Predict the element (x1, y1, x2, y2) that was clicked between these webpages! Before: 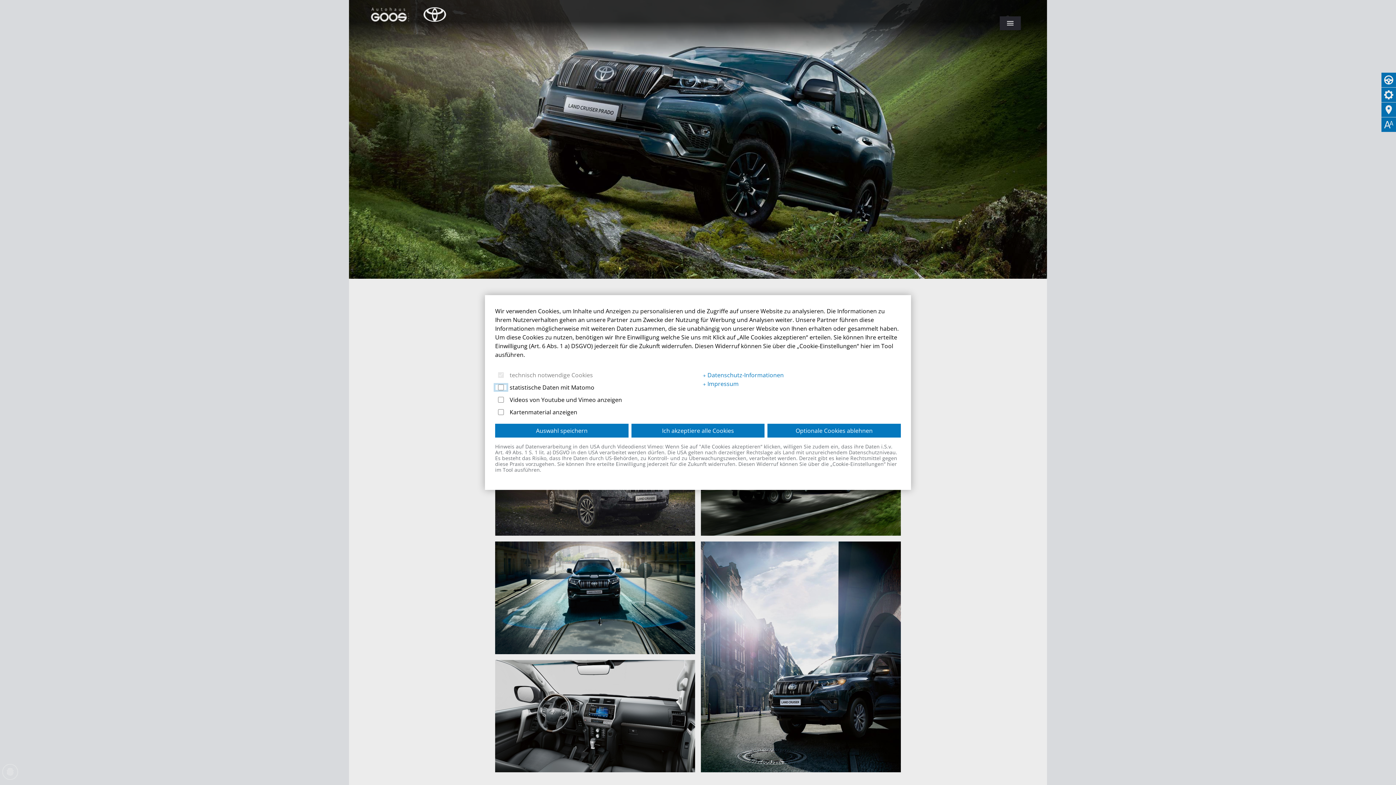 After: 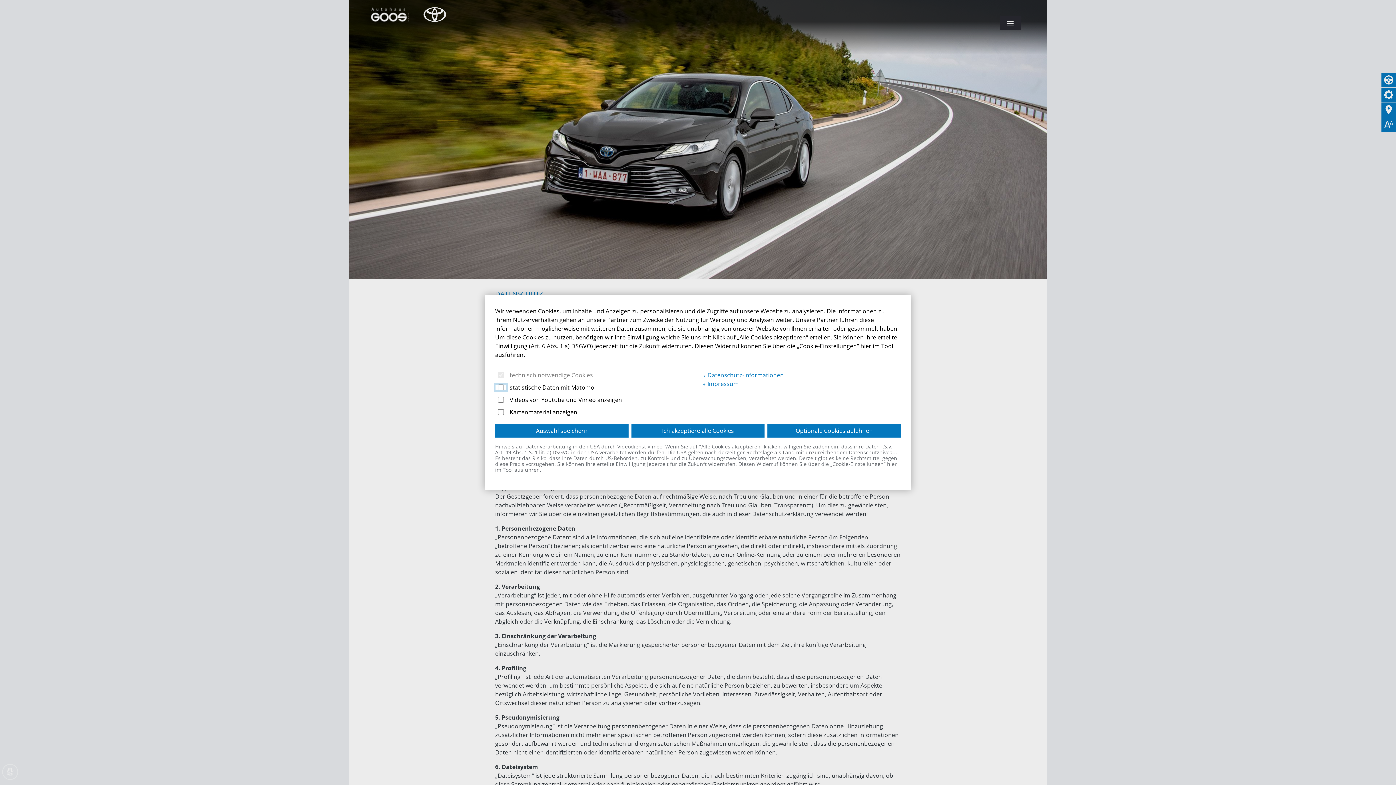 Action: bbox: (702, 371, 784, 379) label:  Datenschutz-Informationen